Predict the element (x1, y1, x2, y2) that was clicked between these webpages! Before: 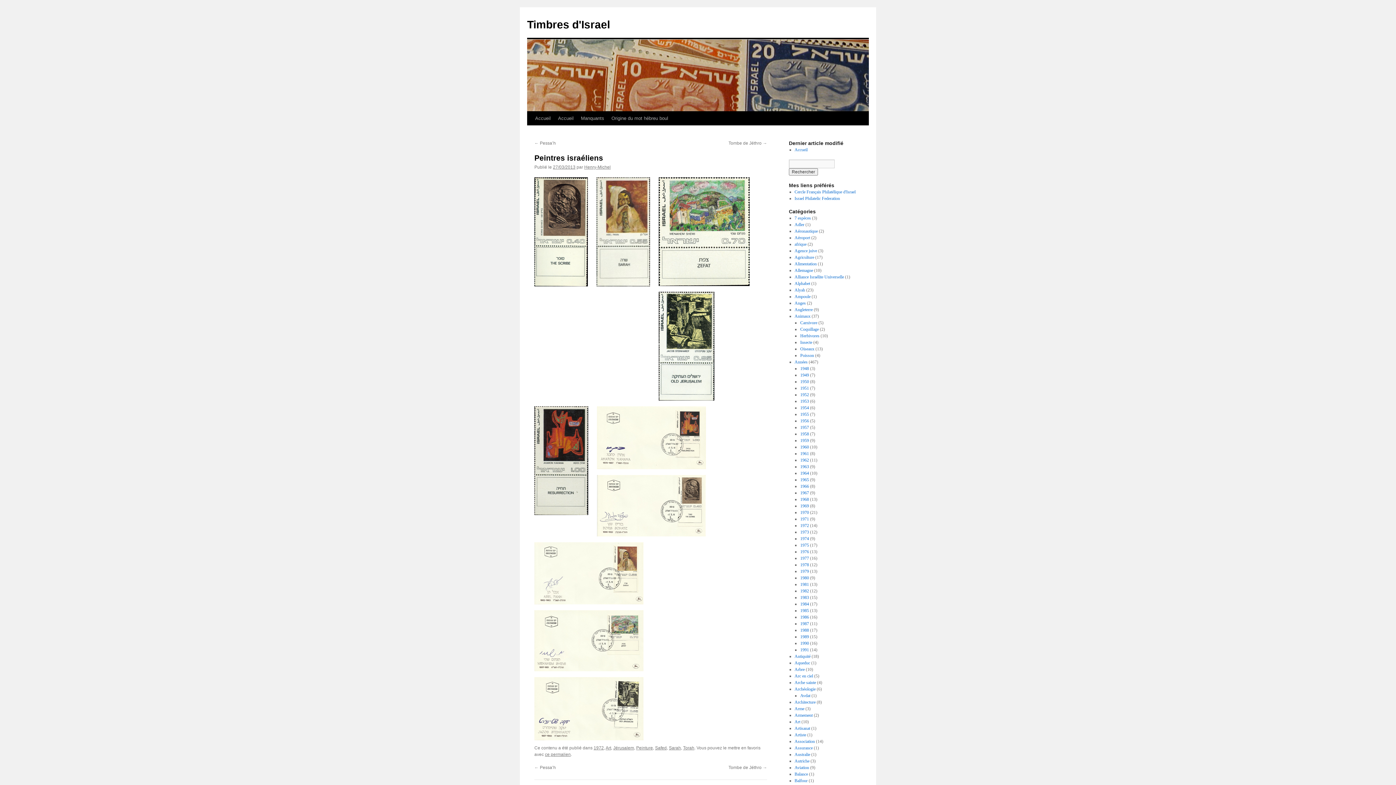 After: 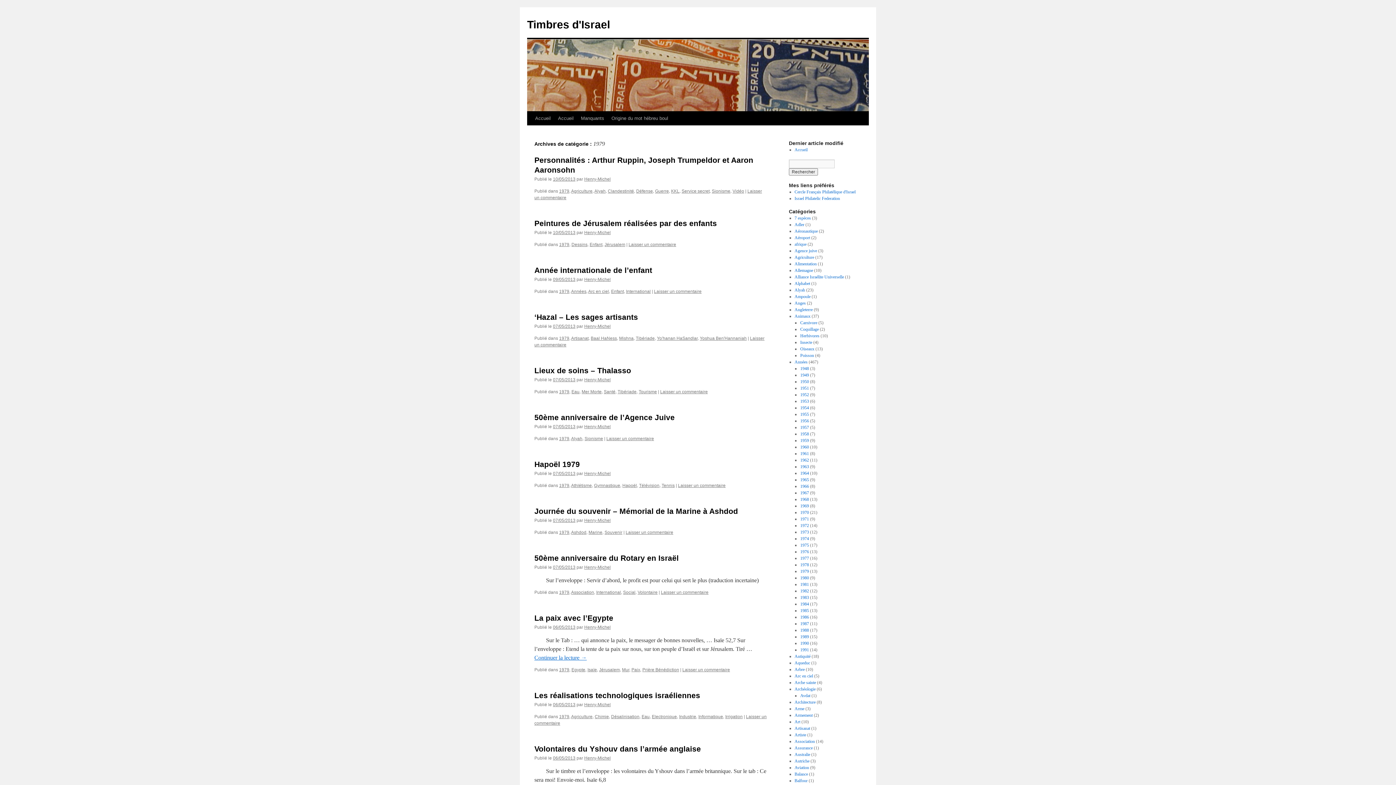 Action: bbox: (800, 569, 809, 574) label: 1979